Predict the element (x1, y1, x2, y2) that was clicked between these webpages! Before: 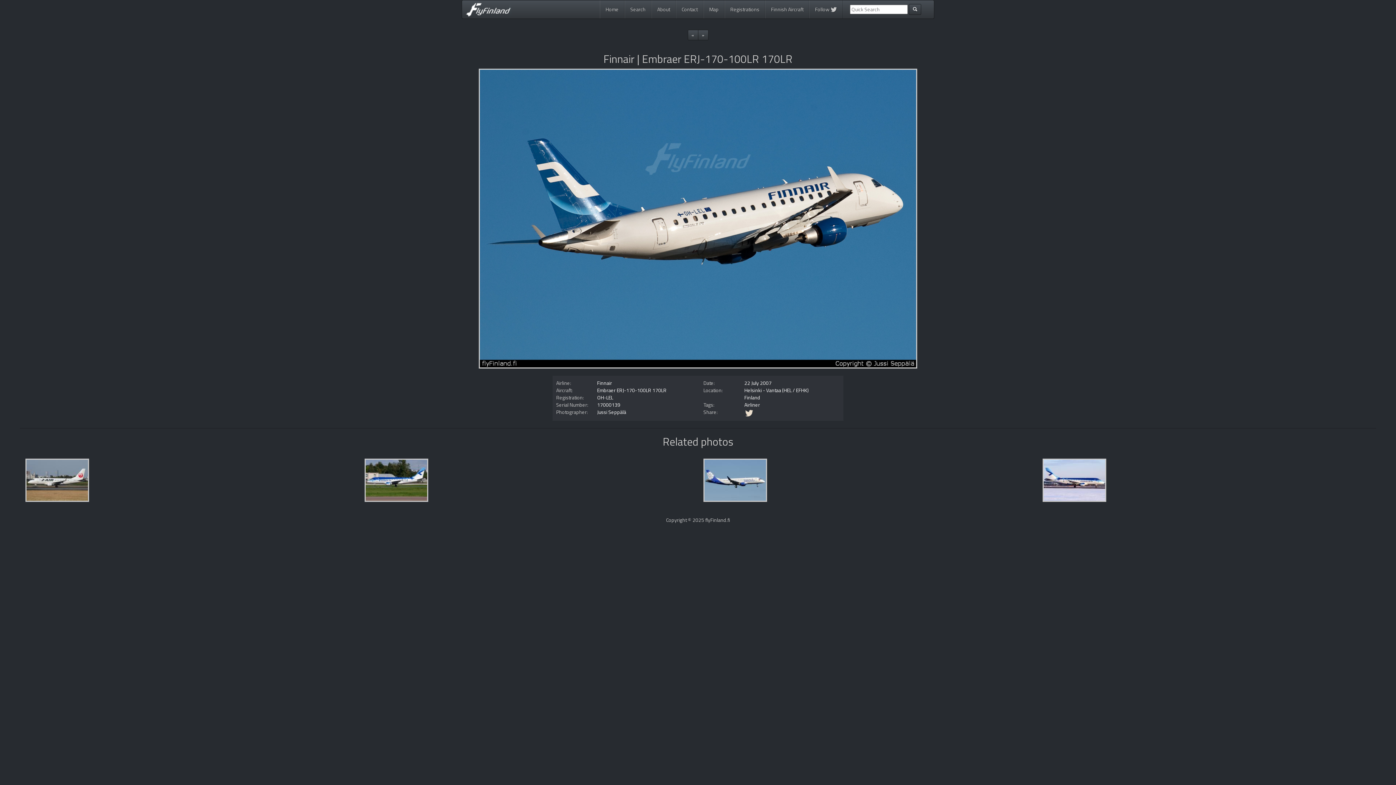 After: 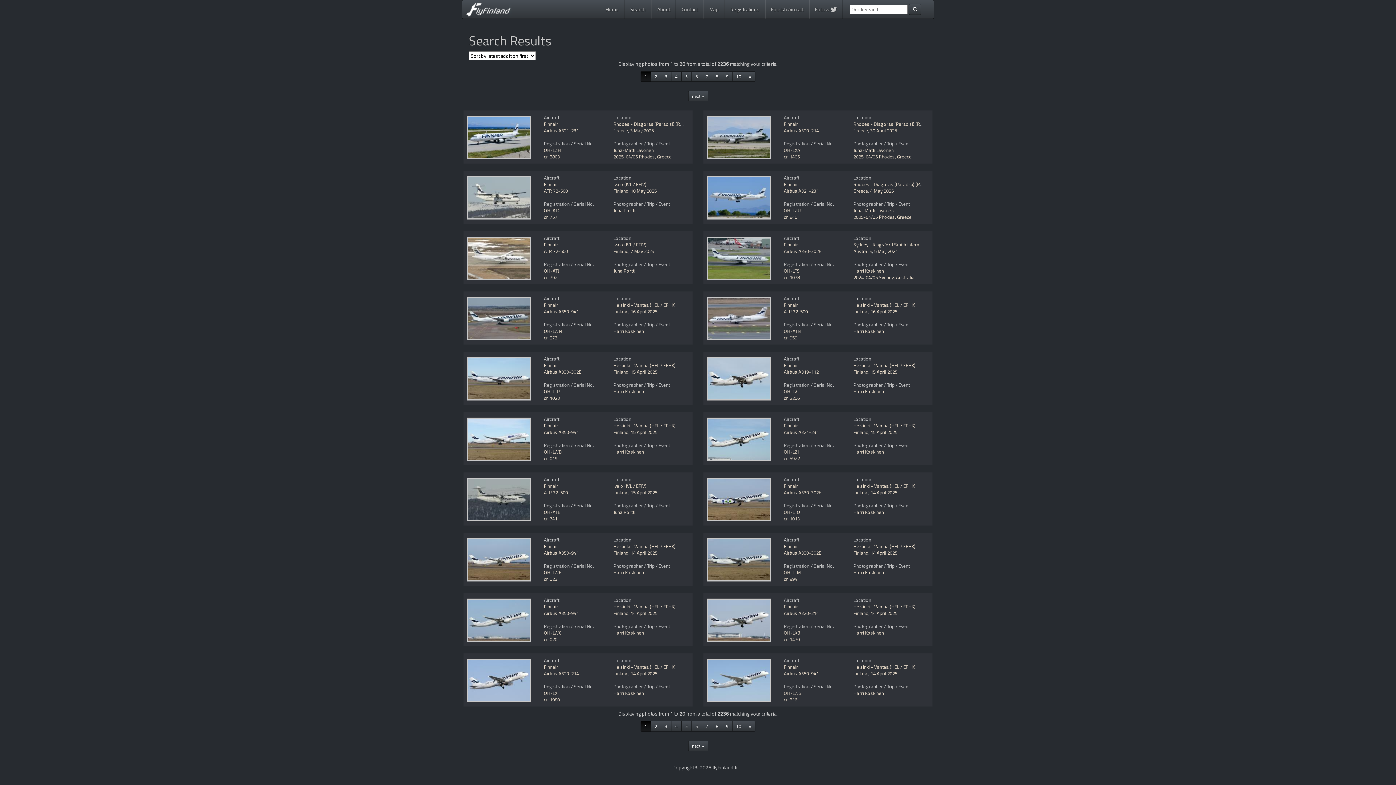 Action: label: Finnair bbox: (597, 379, 612, 386)